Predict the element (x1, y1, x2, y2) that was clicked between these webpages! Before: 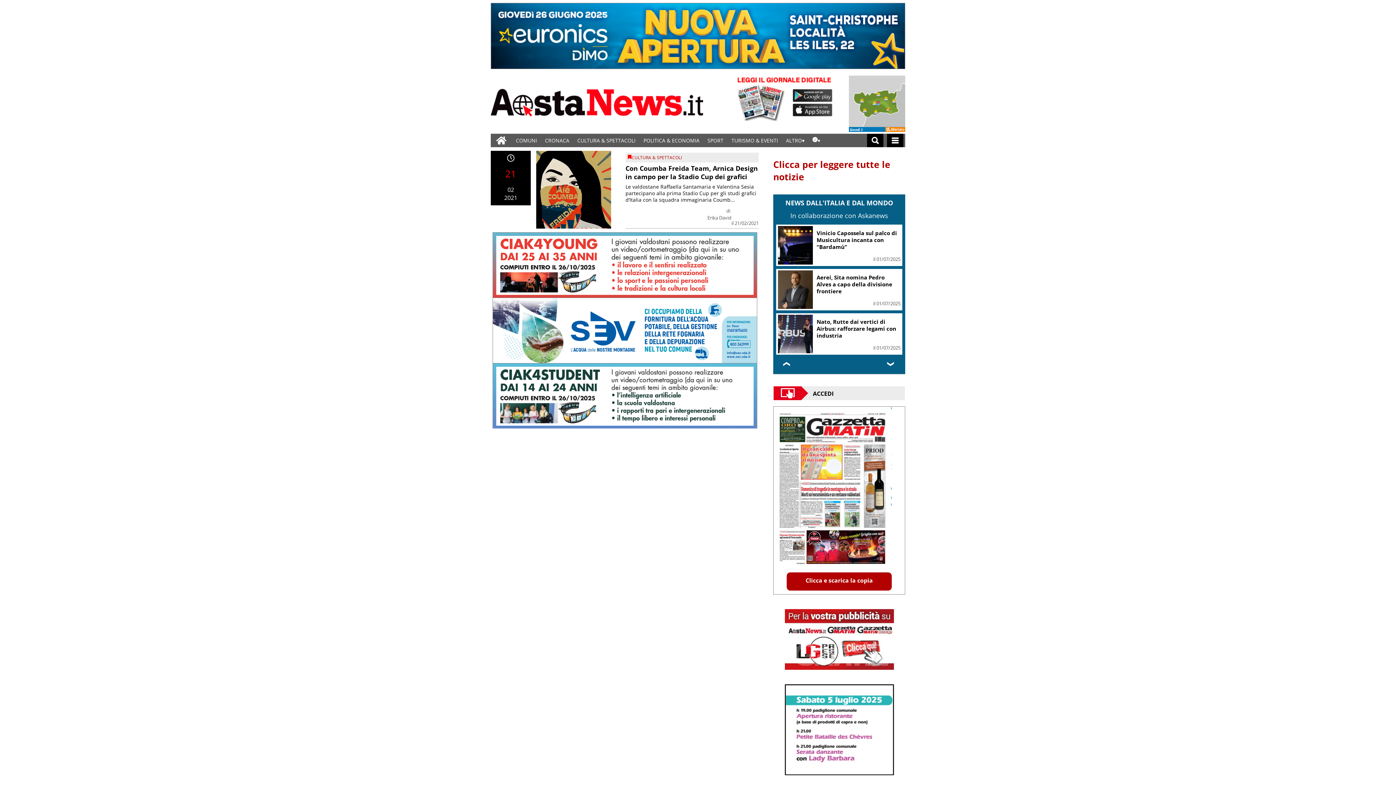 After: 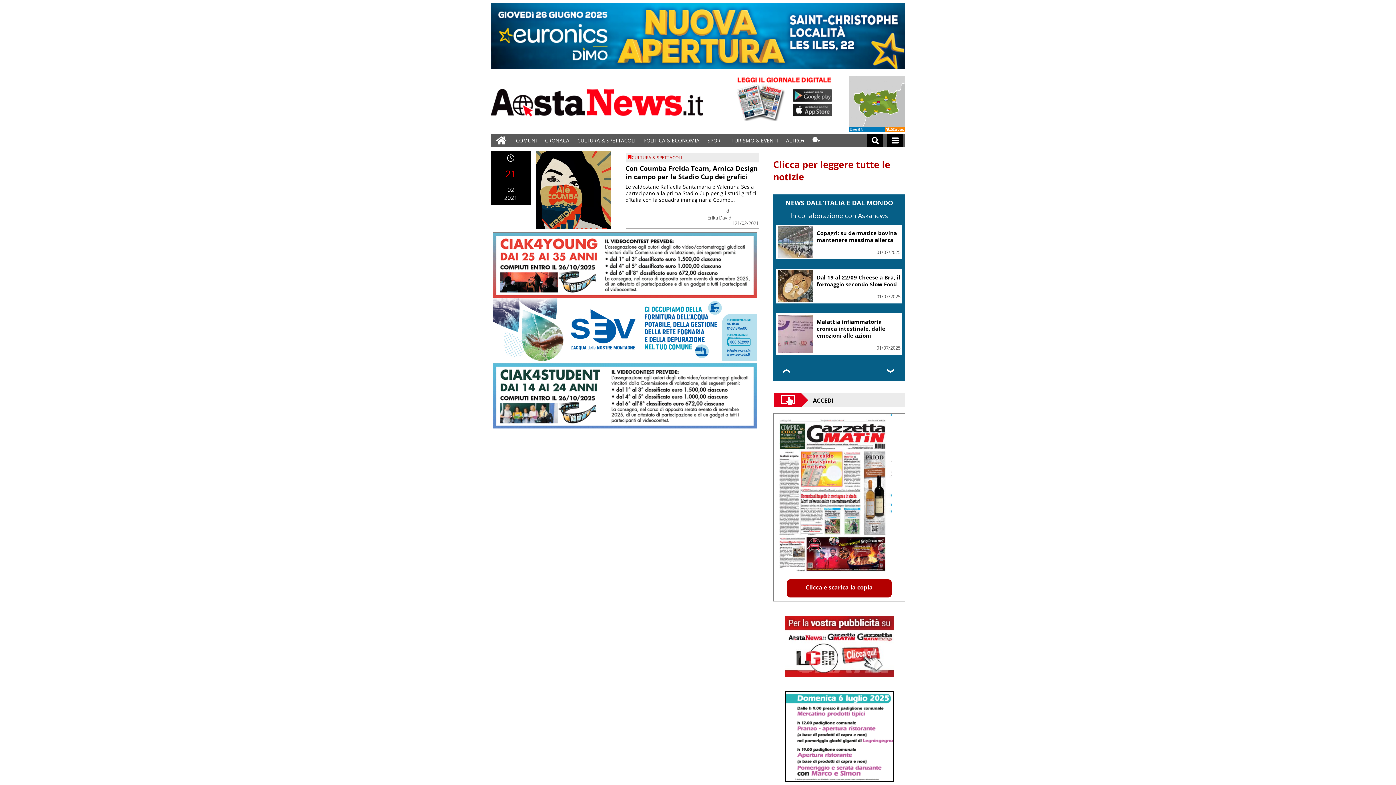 Action: bbox: (492, 357, 757, 365)